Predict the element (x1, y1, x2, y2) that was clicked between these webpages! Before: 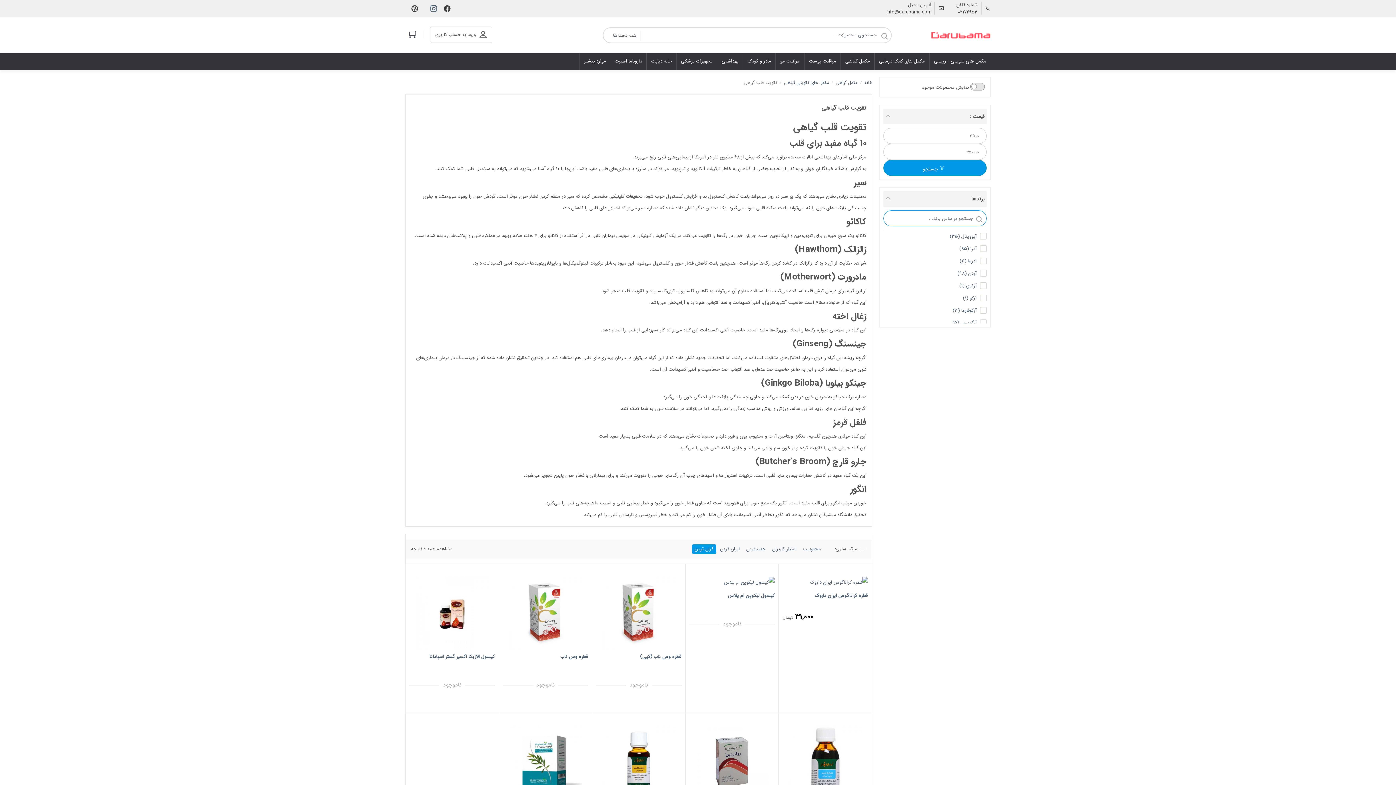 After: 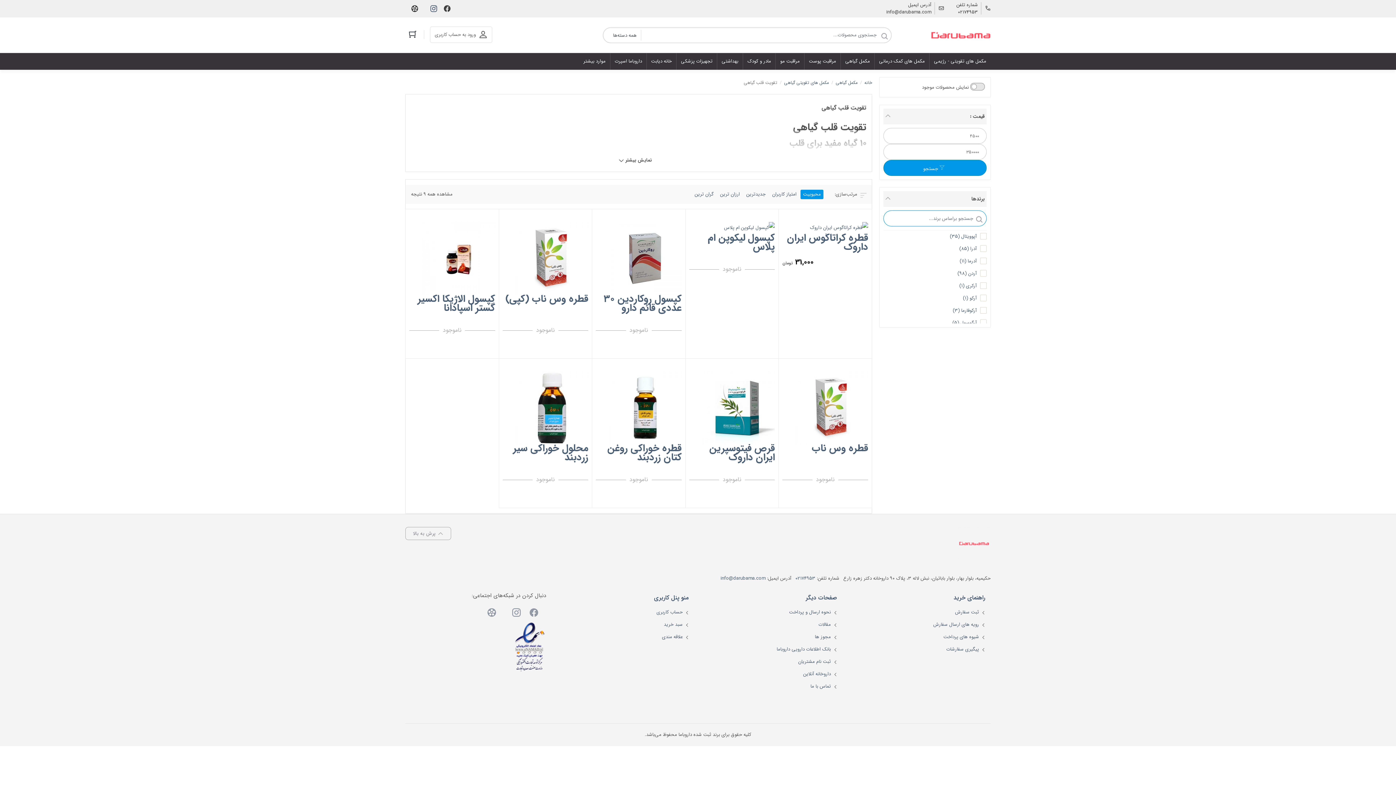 Action: bbox: (800, 544, 823, 554) label: محبوبیت